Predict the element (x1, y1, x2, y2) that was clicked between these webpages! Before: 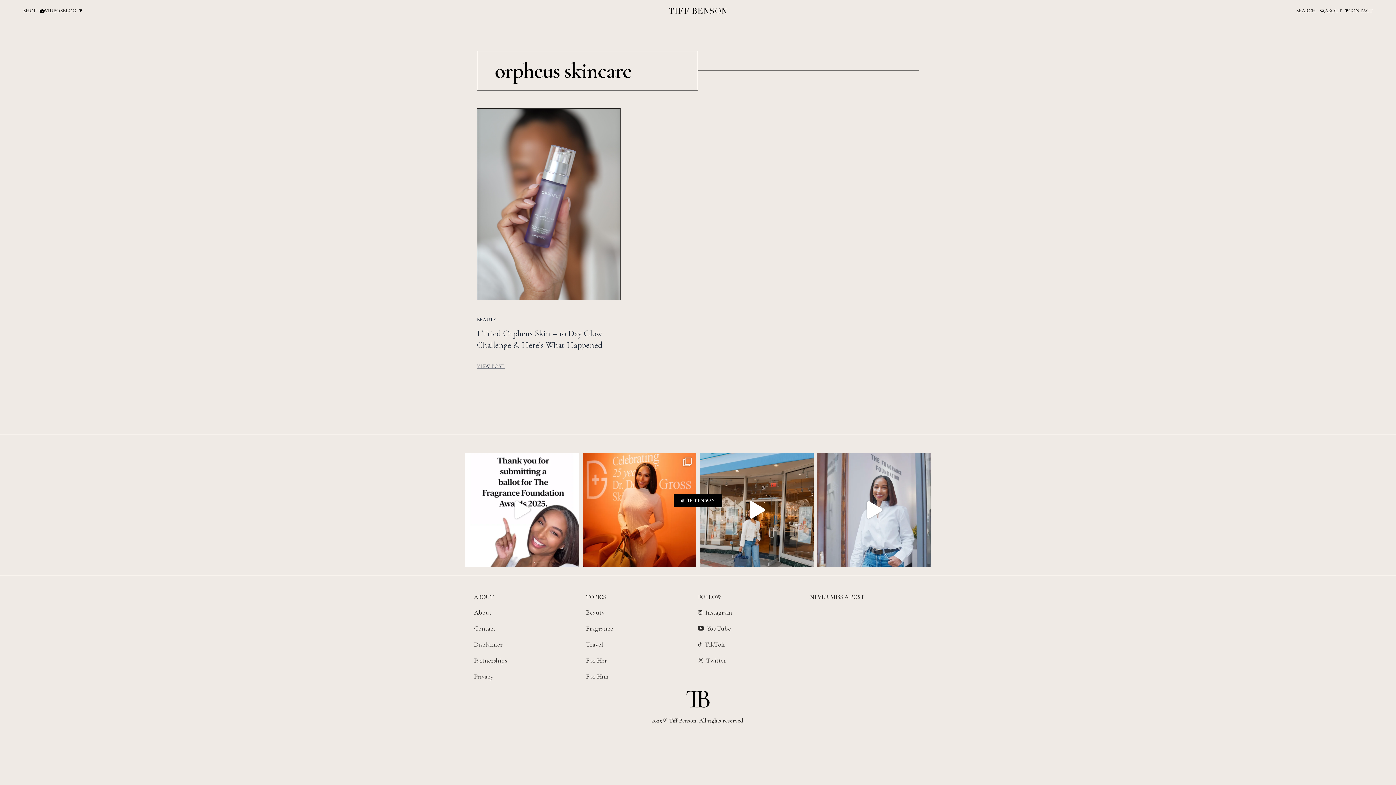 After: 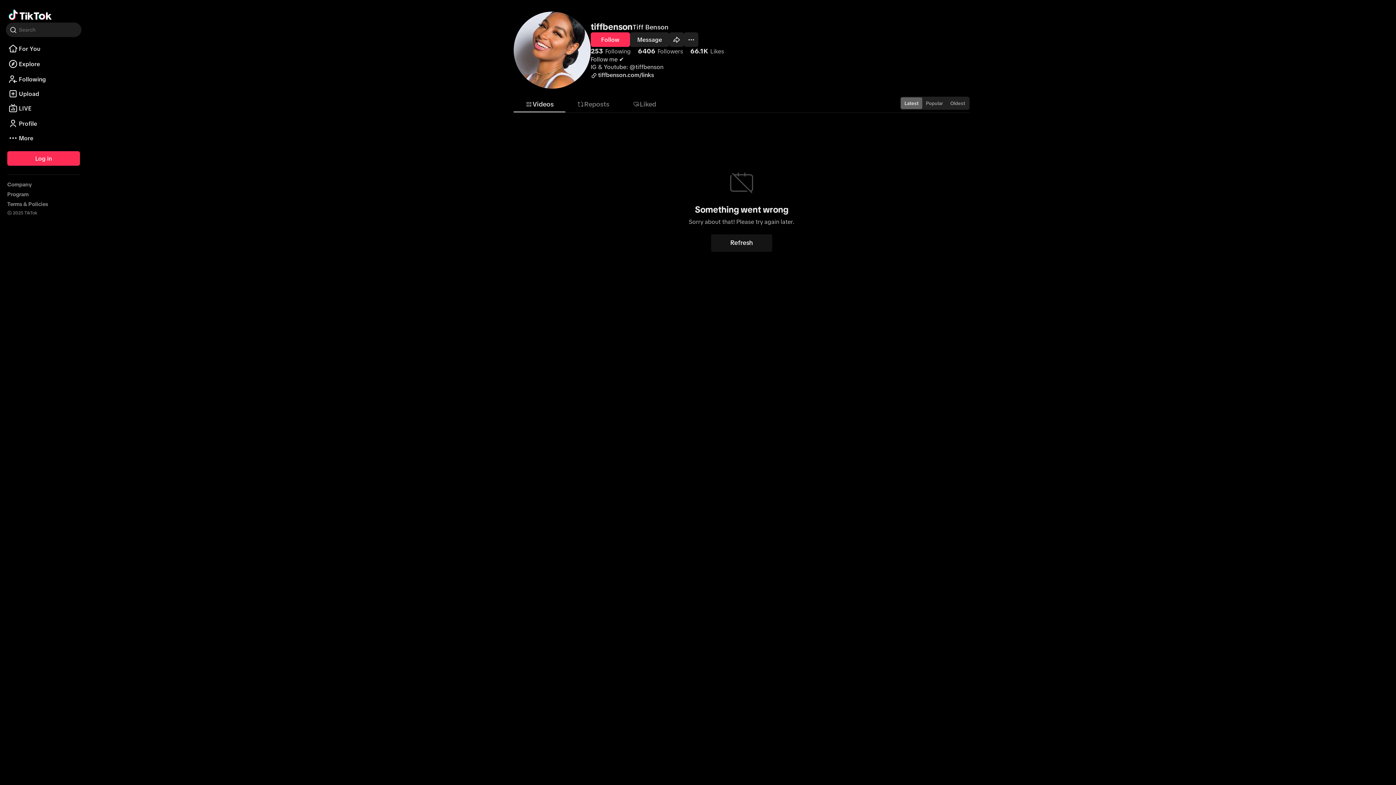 Action: bbox: (698, 639, 810, 649) label: TikTok